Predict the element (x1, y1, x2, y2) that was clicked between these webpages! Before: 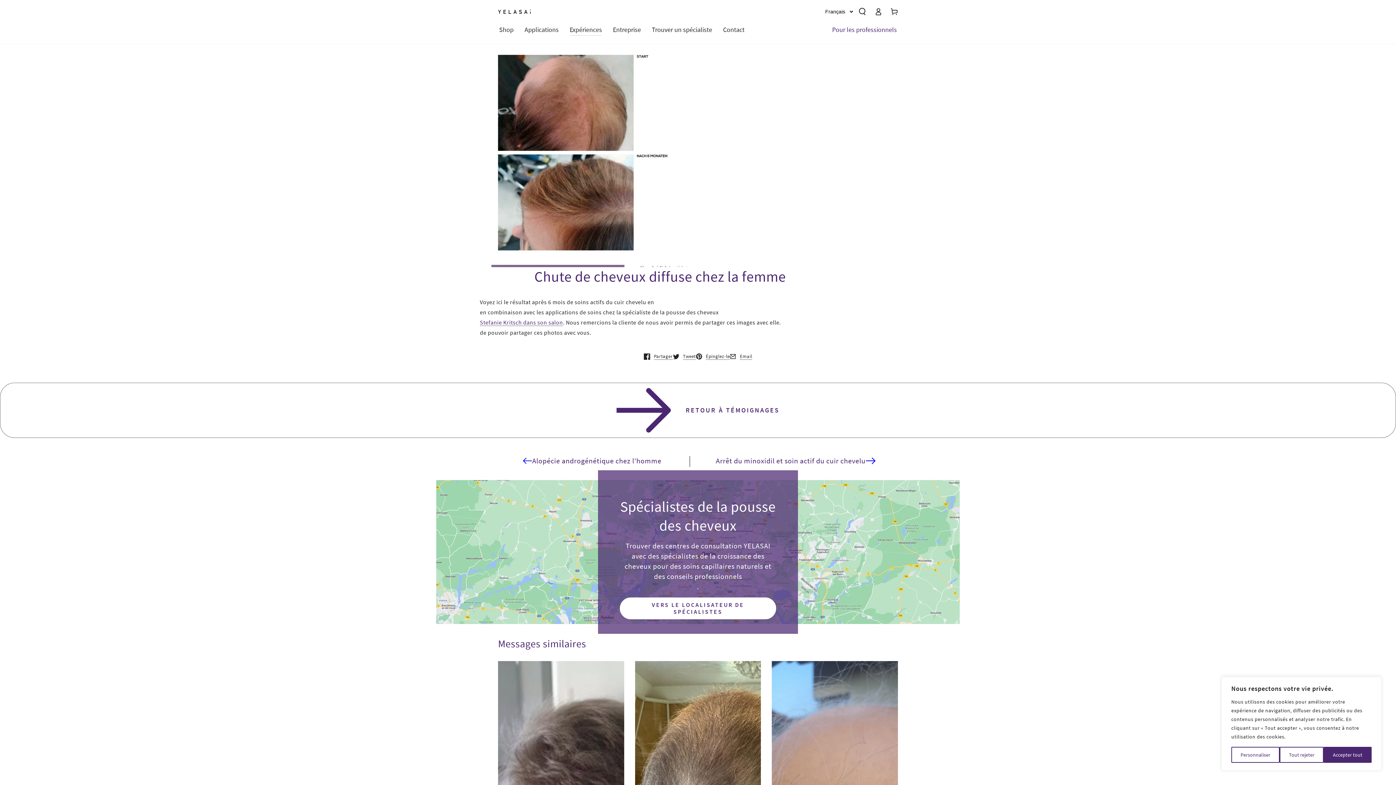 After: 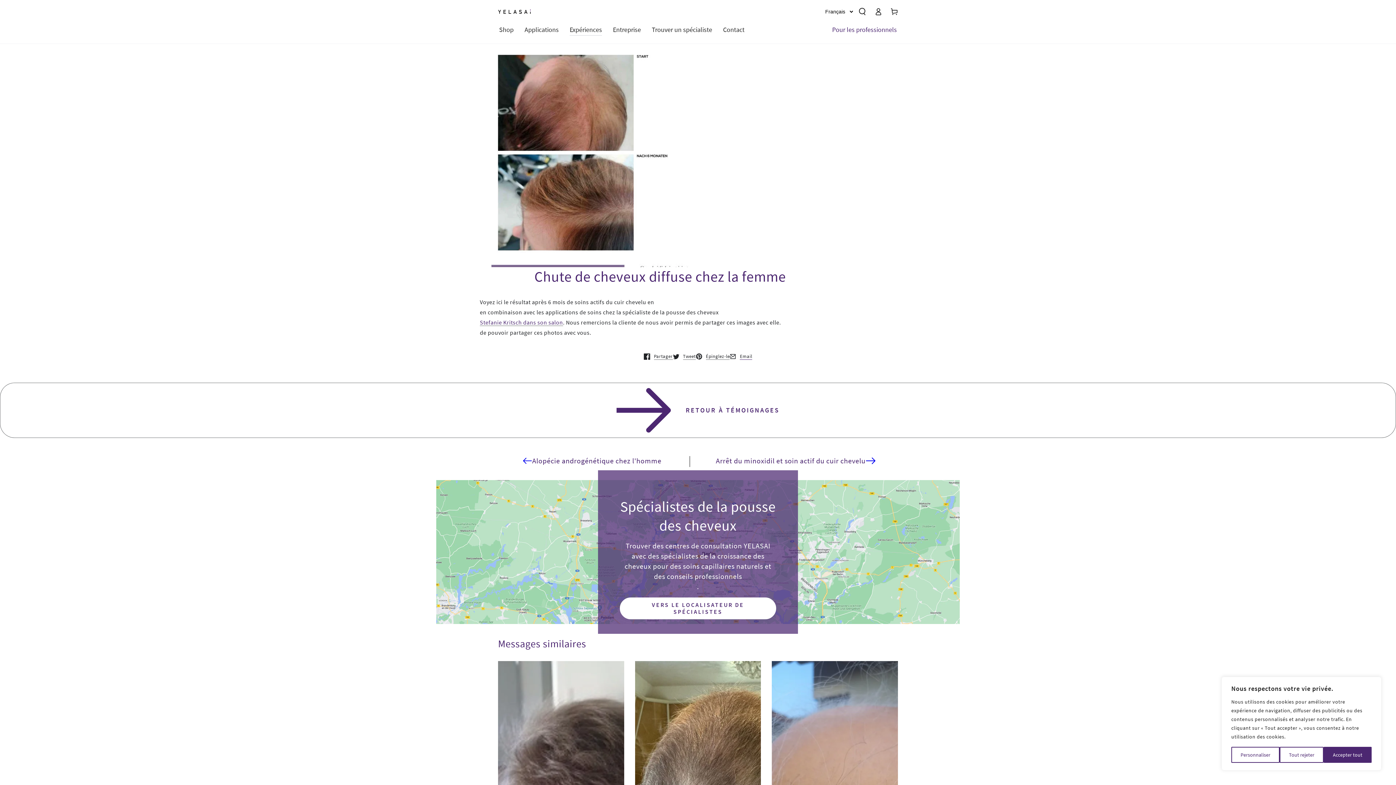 Action: bbox: (729, 348, 752, 364) label: Email
Ouvre dans une nouvelle fenêtre.